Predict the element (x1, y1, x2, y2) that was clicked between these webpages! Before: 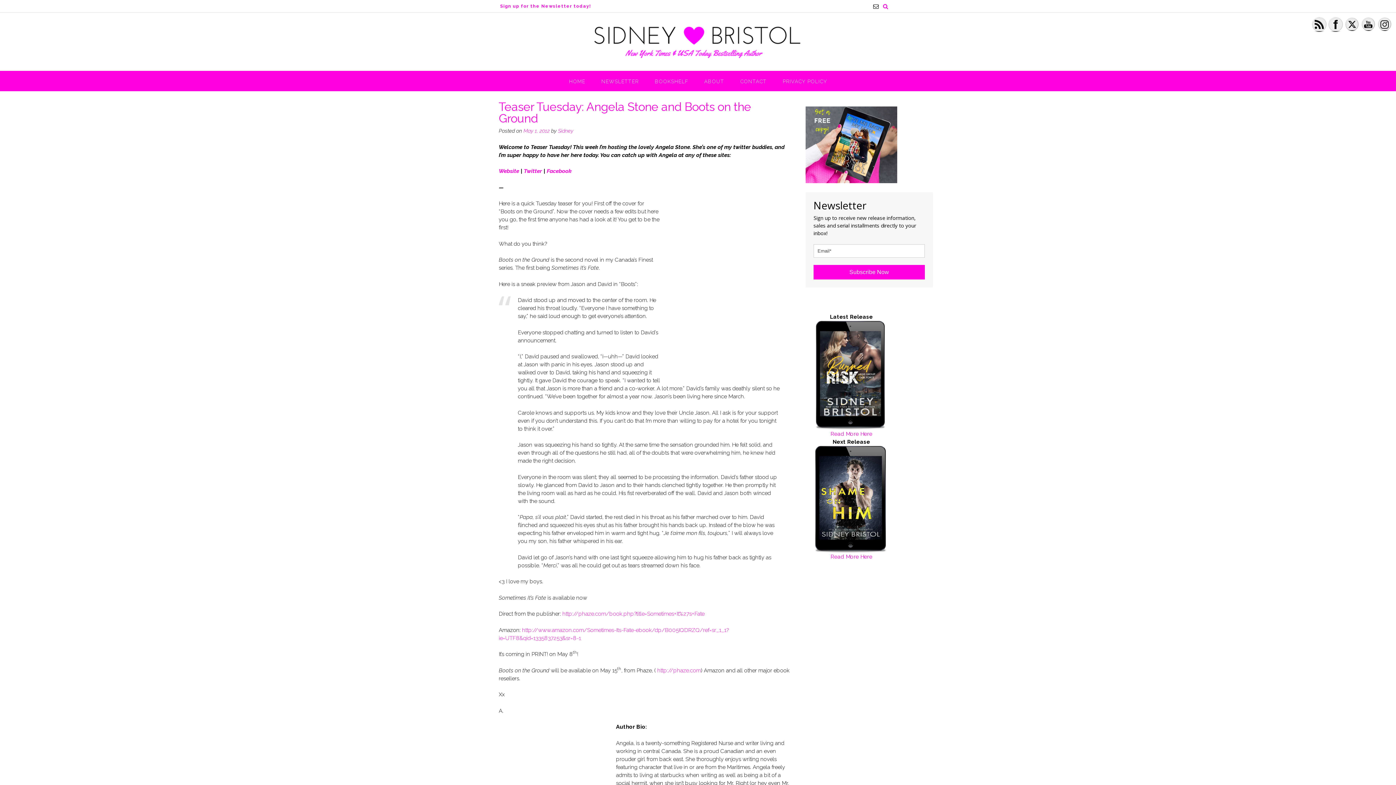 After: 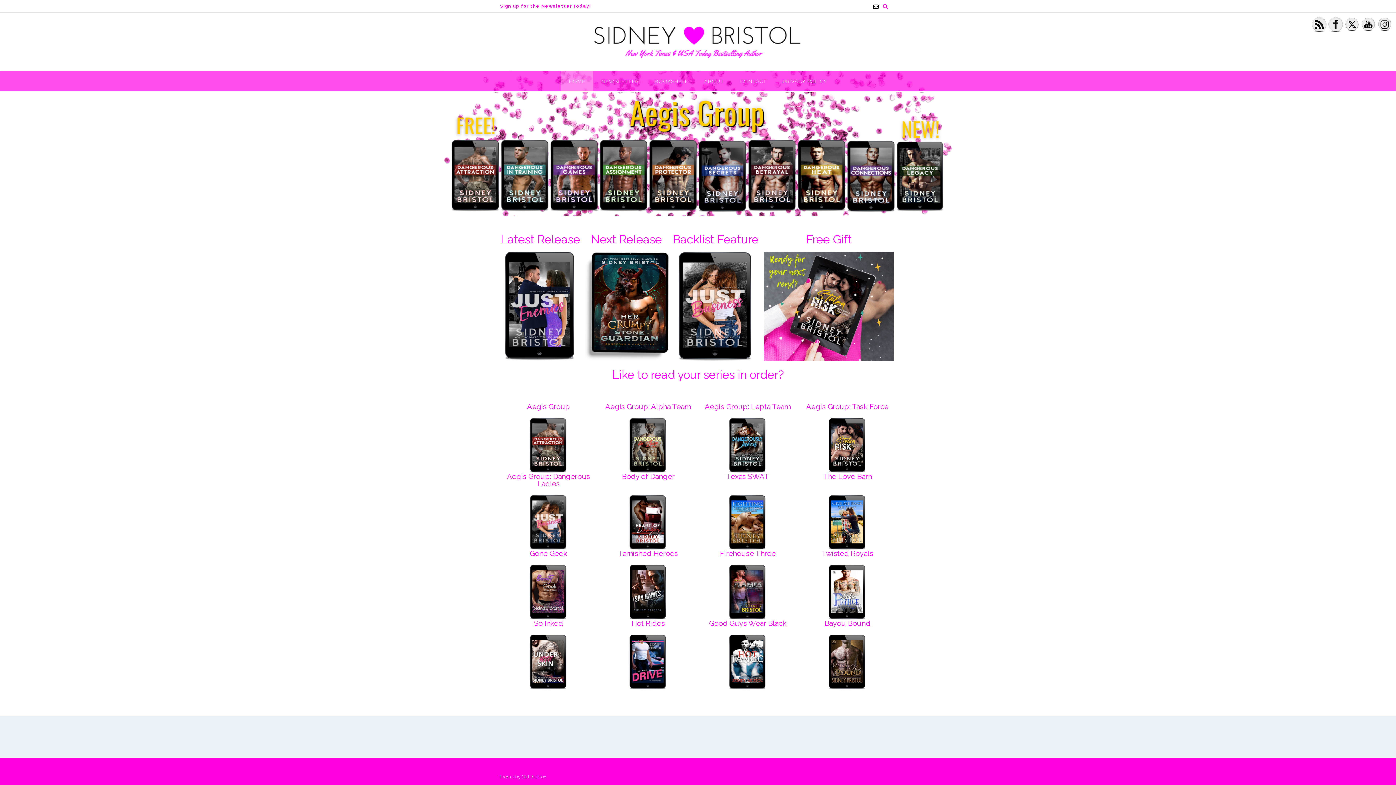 Action: bbox: (592, 22, 804, 62)